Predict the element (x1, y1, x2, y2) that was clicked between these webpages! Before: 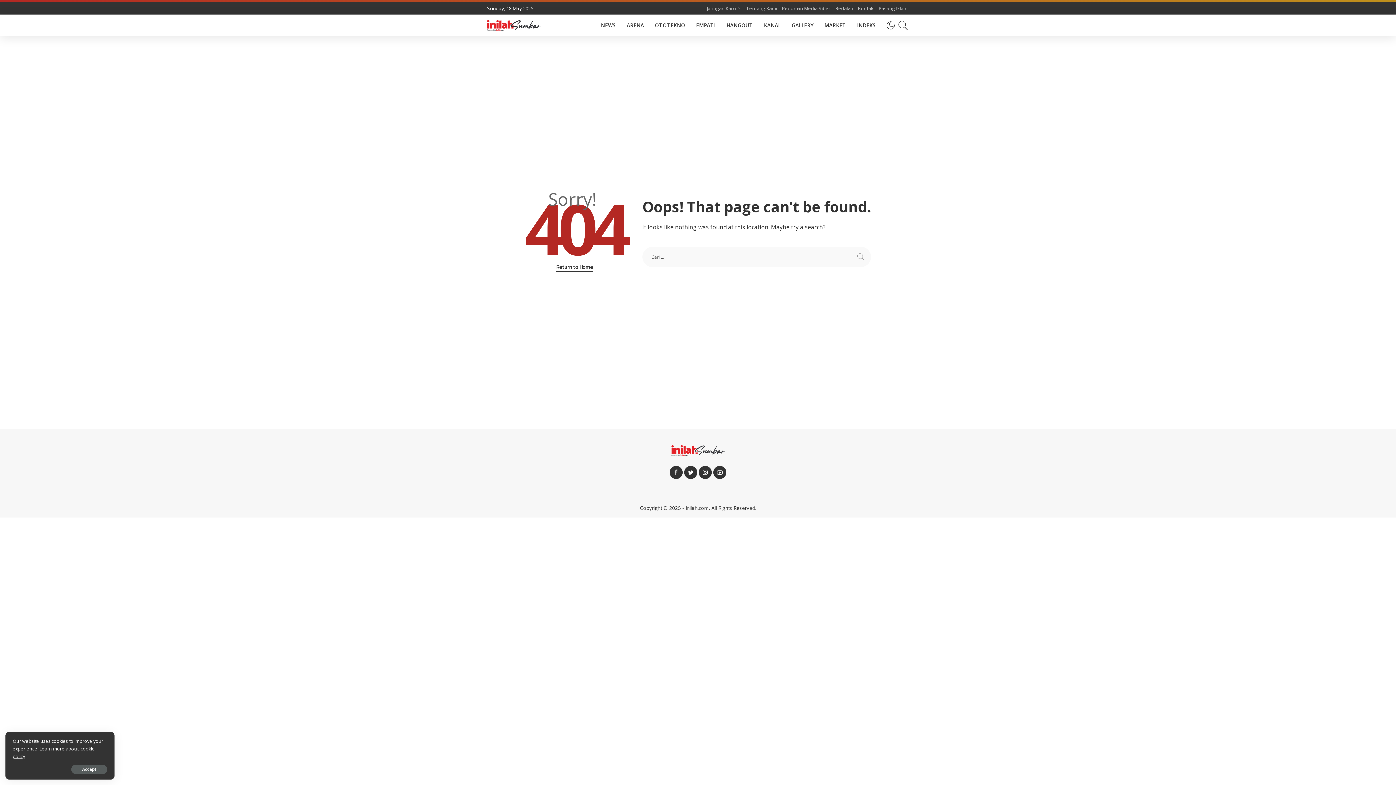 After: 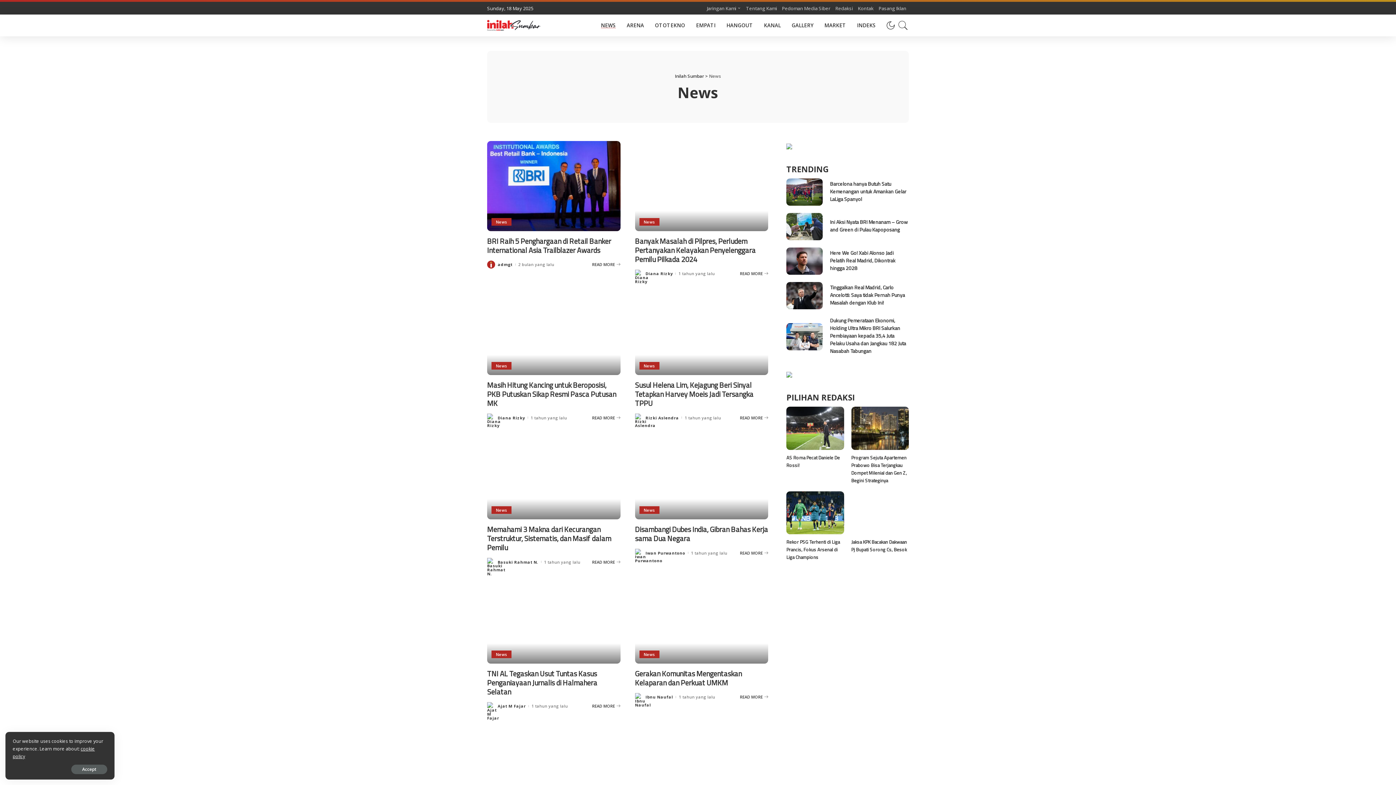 Action: bbox: (595, 14, 621, 36) label: NEWS